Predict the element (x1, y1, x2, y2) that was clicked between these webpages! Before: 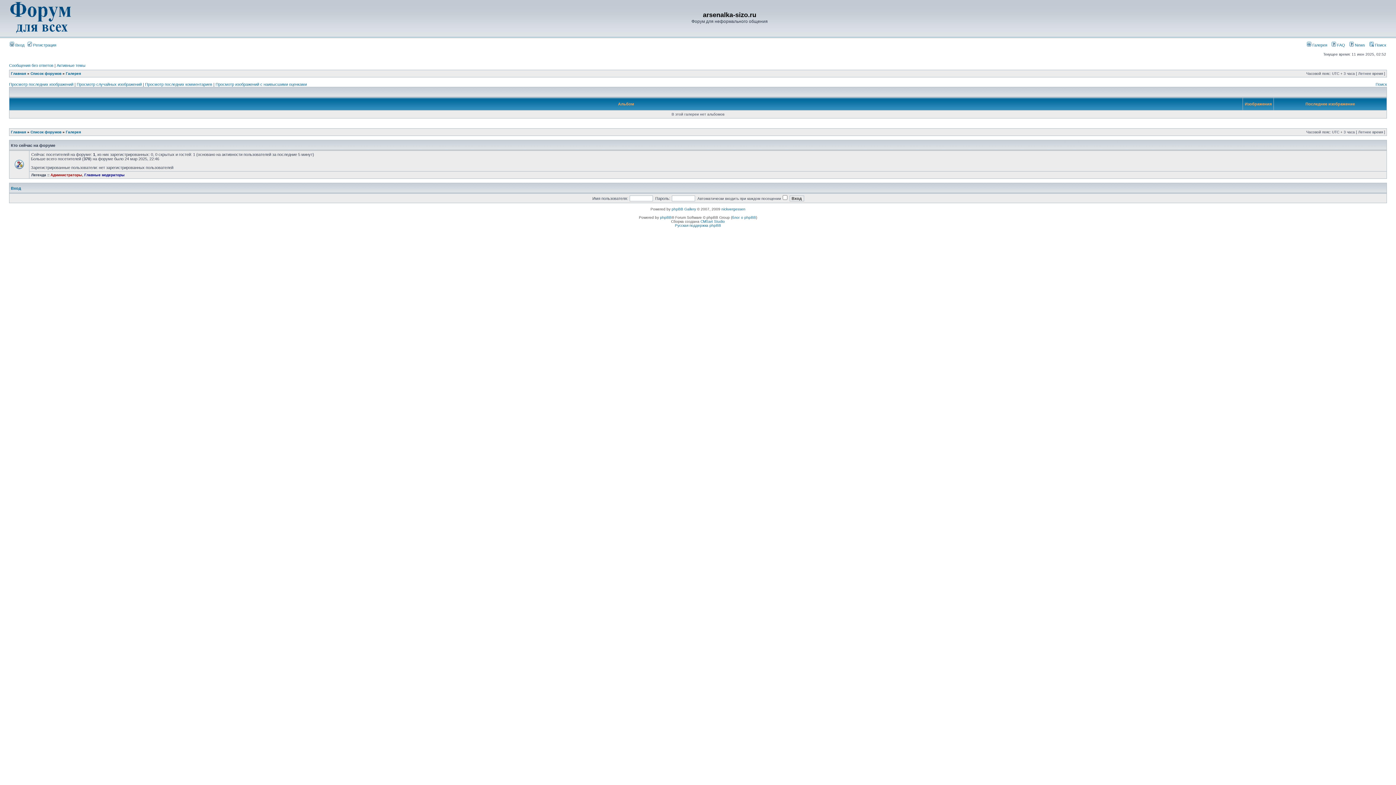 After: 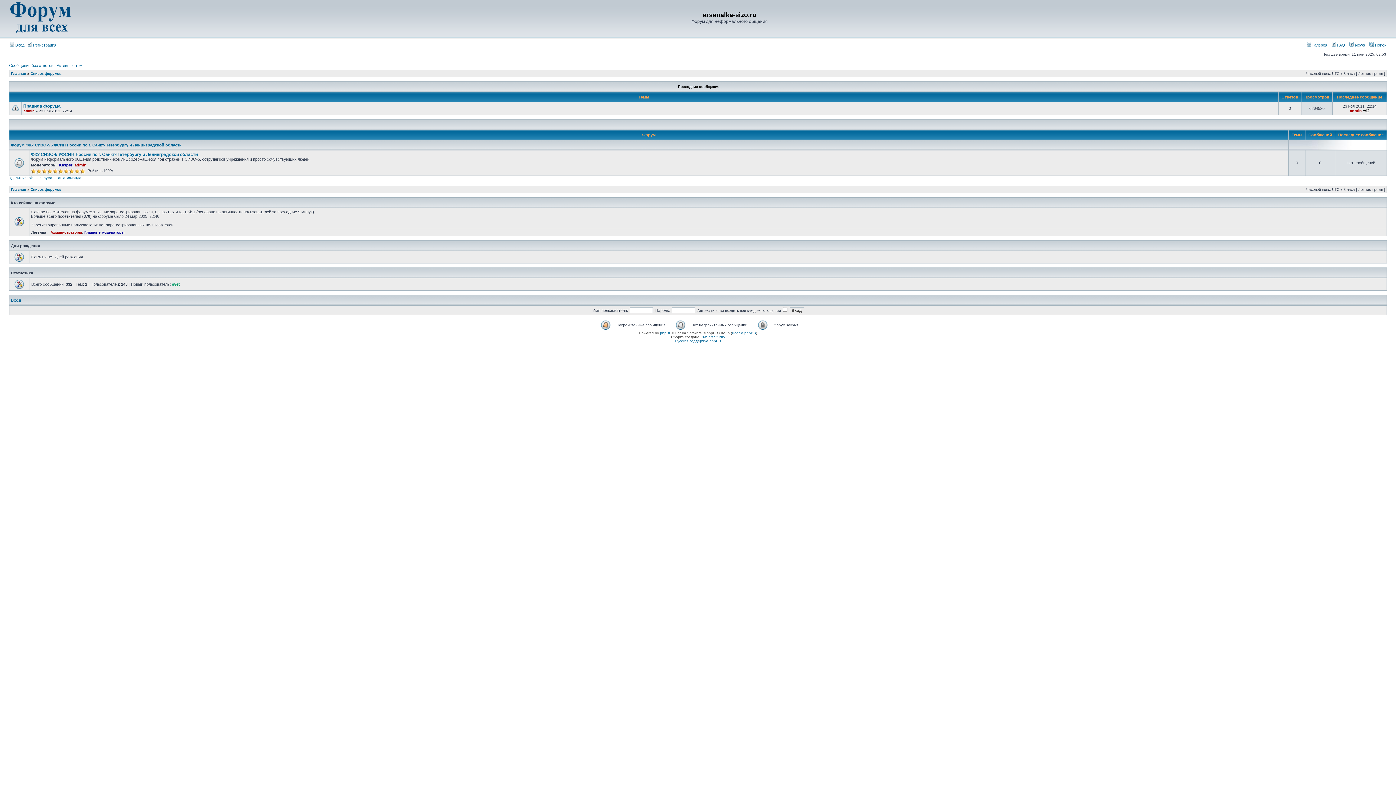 Action: bbox: (9, 31, 71, 35)